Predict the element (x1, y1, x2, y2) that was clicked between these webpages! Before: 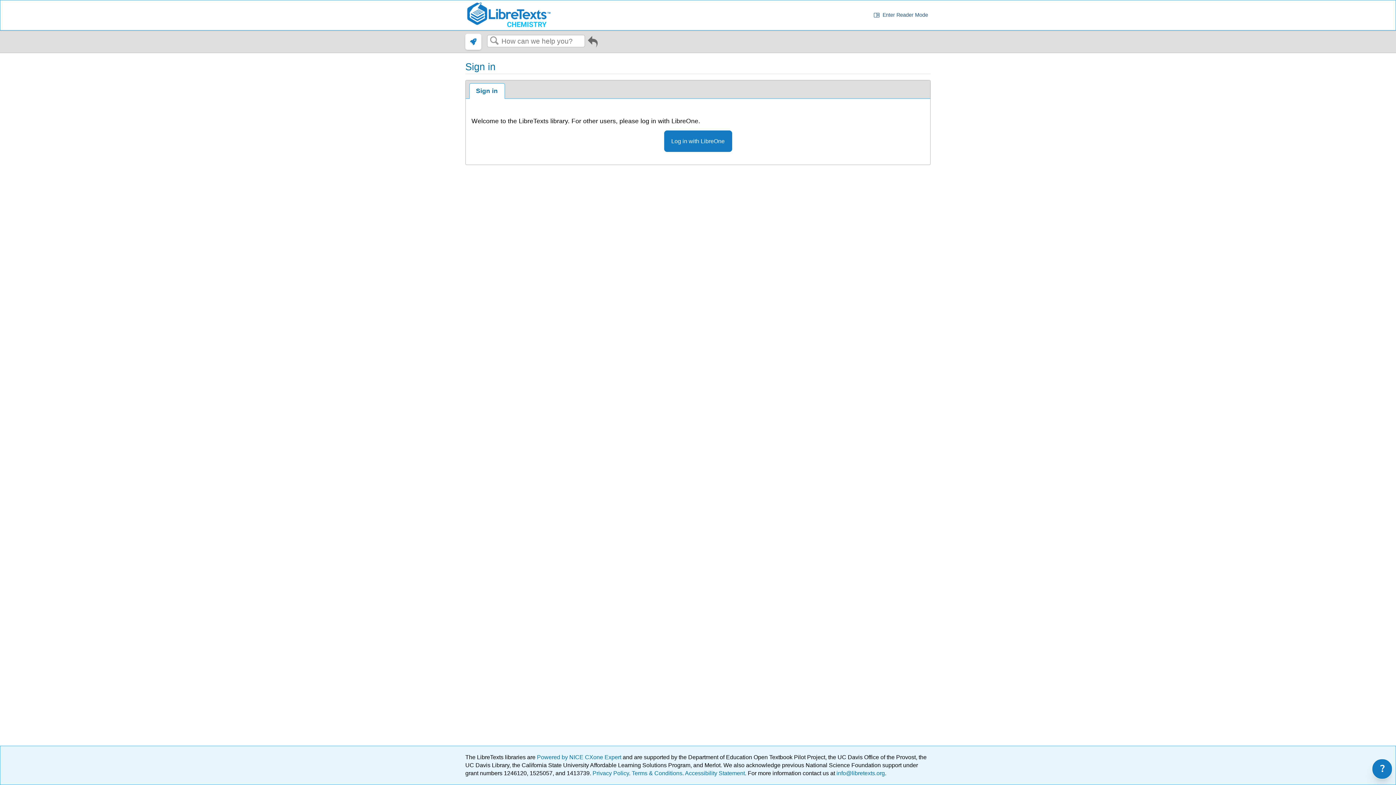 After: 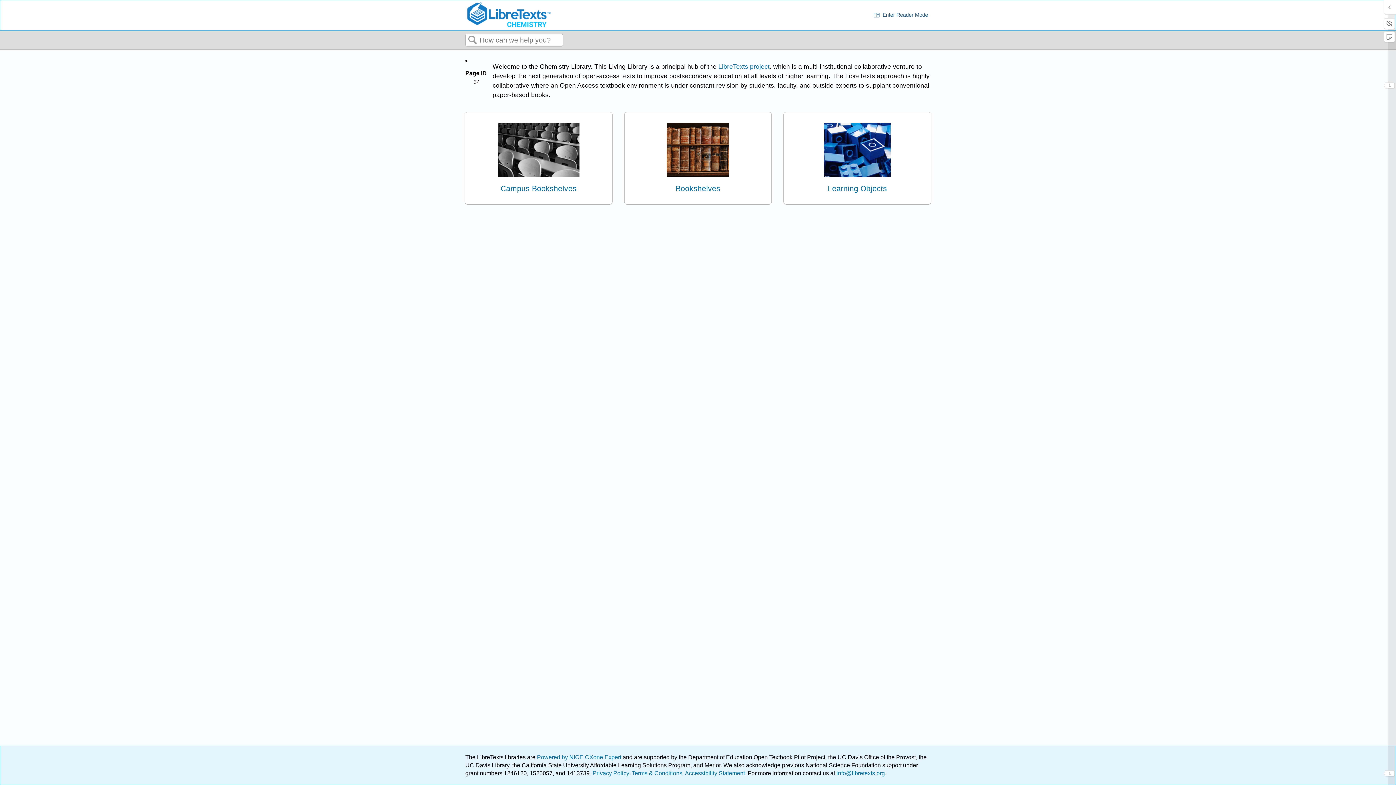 Action: bbox: (465, 1, 551, 28)